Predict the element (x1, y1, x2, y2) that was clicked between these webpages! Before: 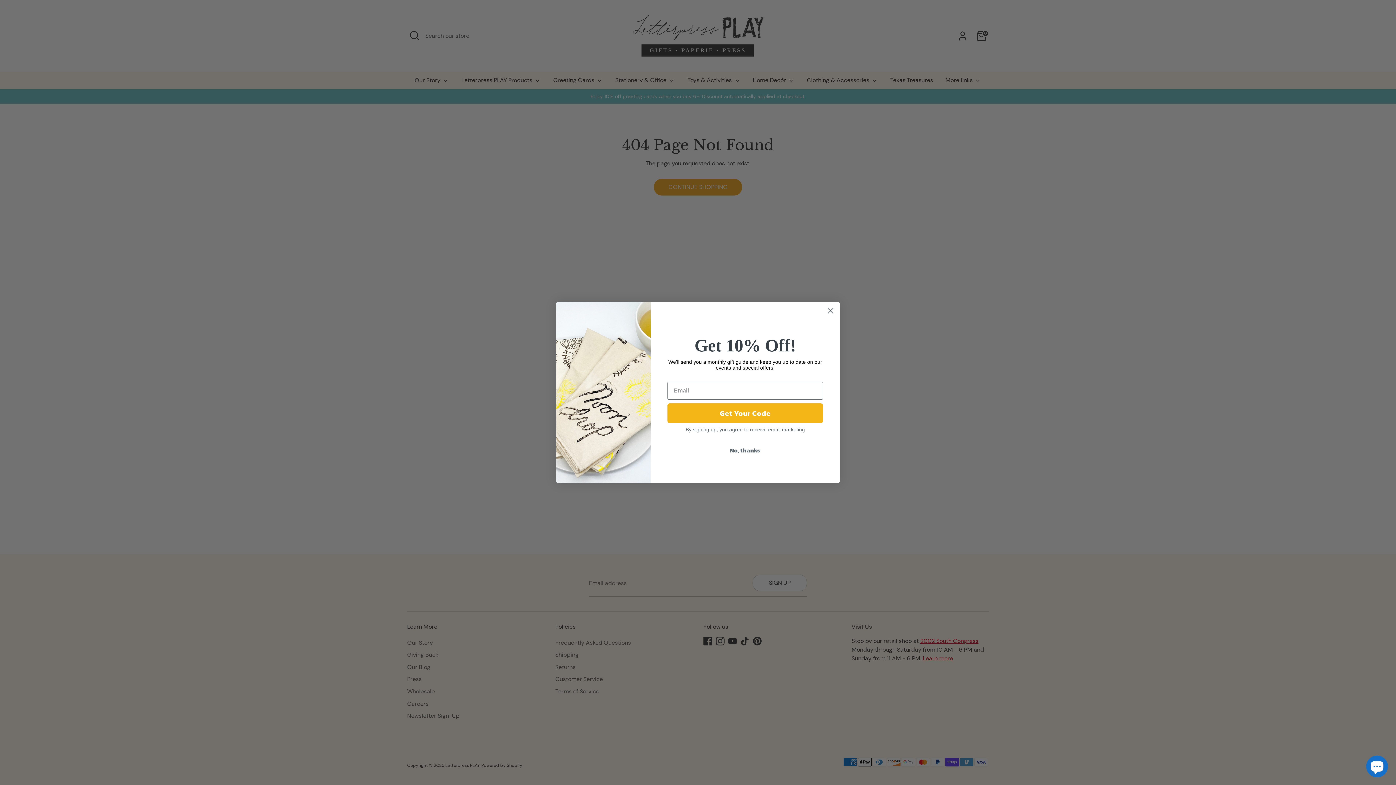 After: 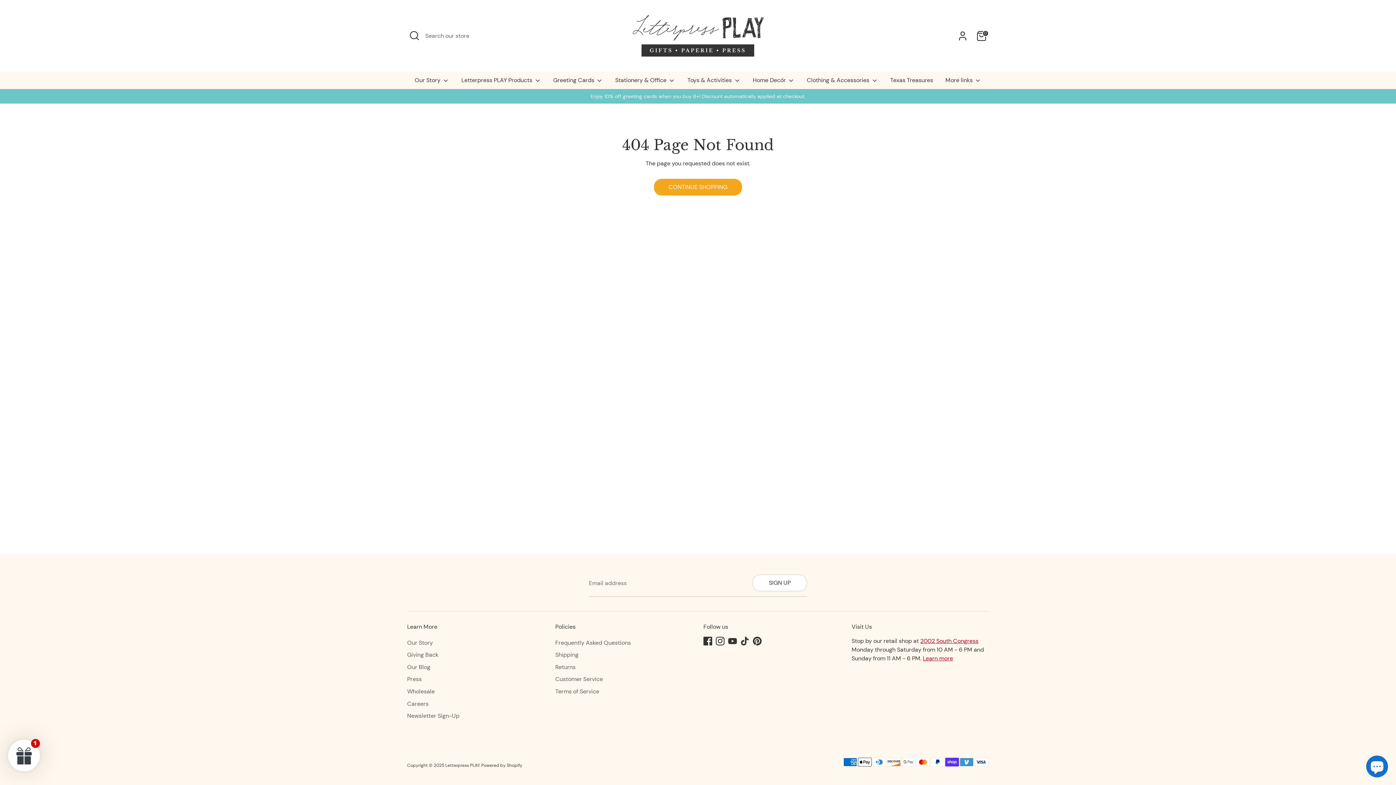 Action: bbox: (667, 443, 823, 457) label: No, thanks